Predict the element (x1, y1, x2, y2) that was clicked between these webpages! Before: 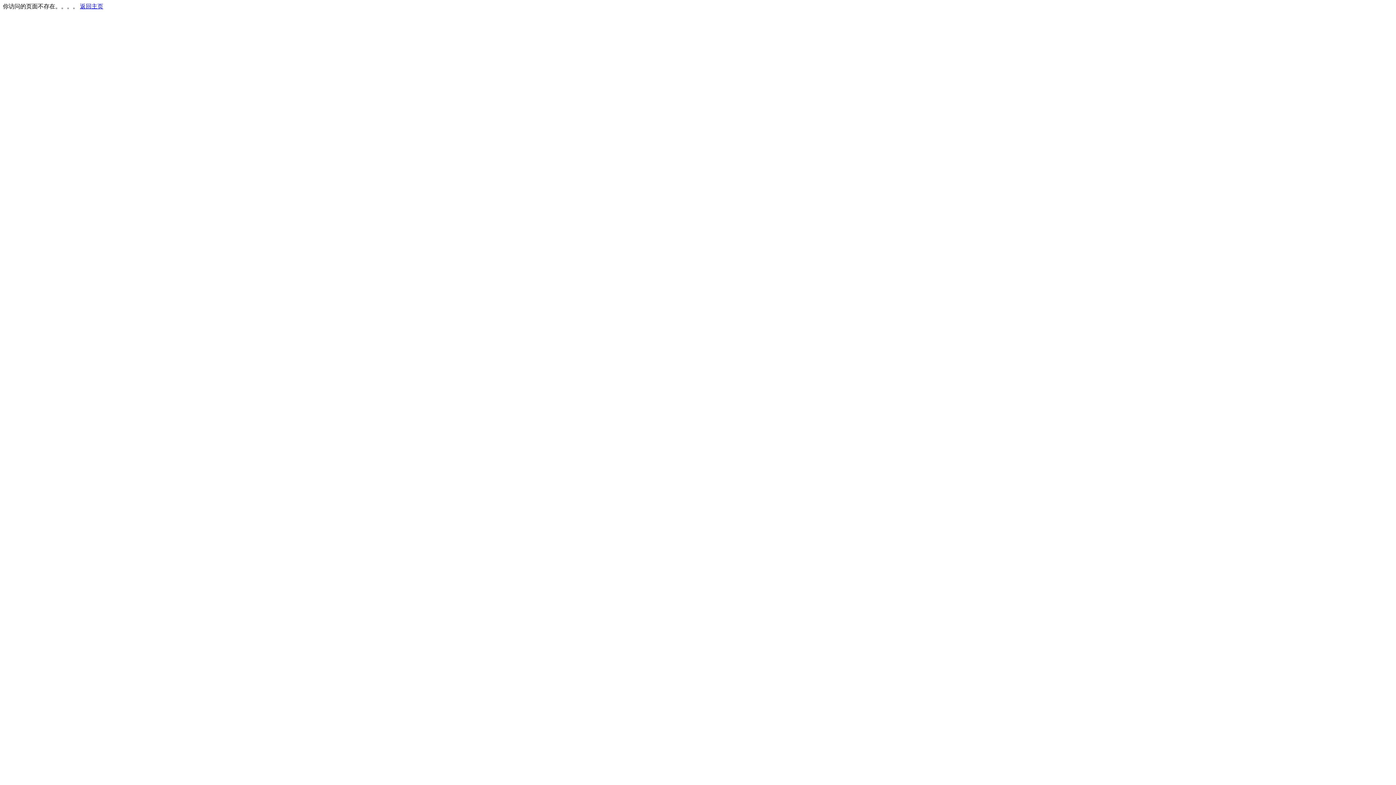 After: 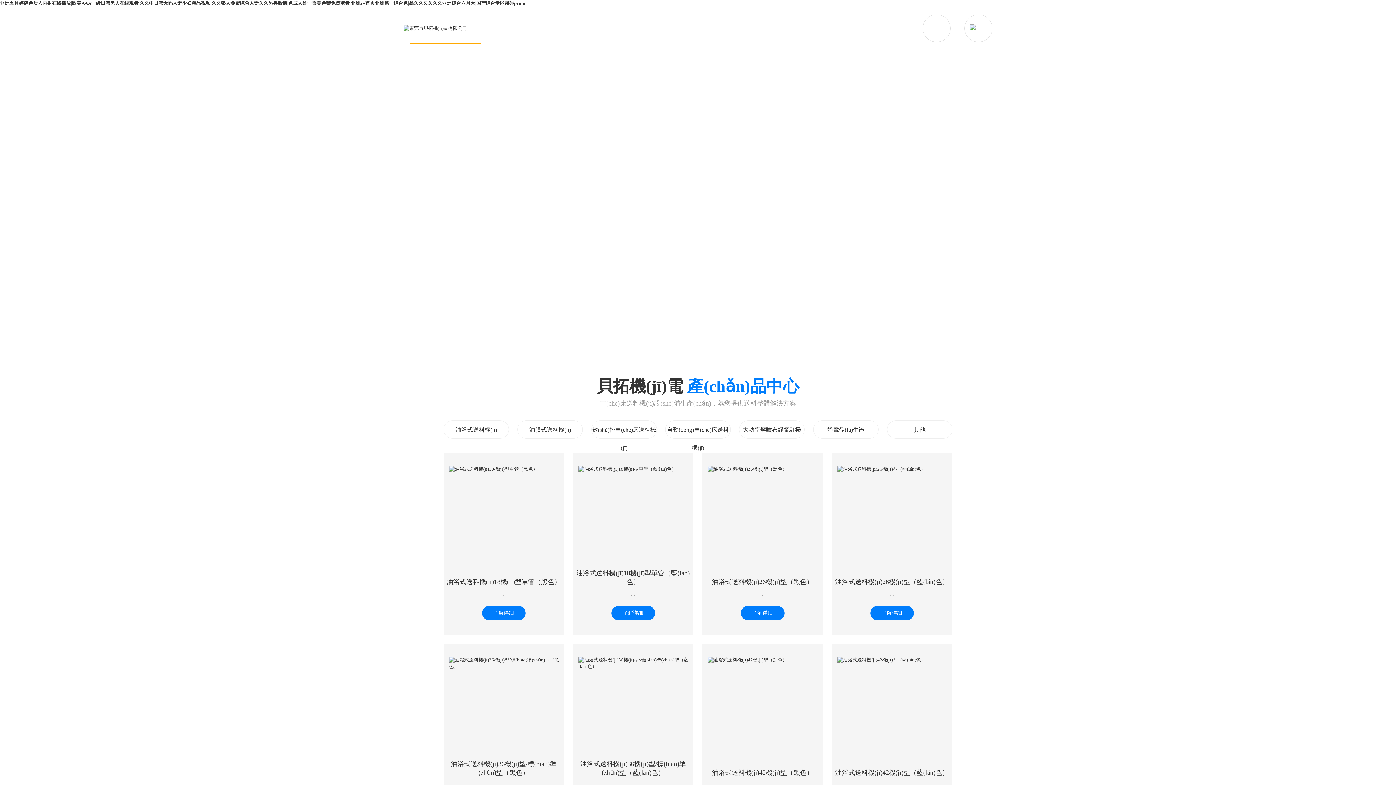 Action: bbox: (80, 3, 103, 9) label: 返回主页